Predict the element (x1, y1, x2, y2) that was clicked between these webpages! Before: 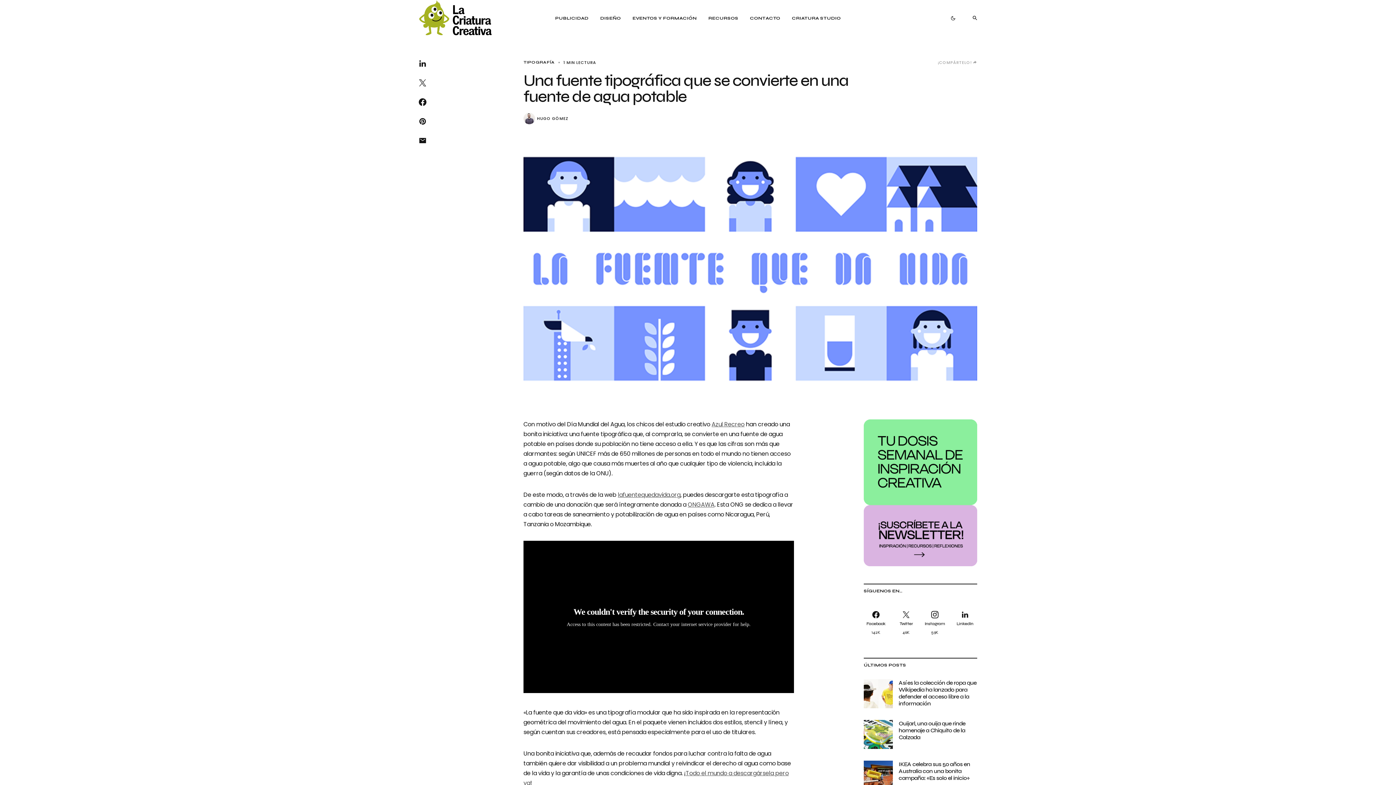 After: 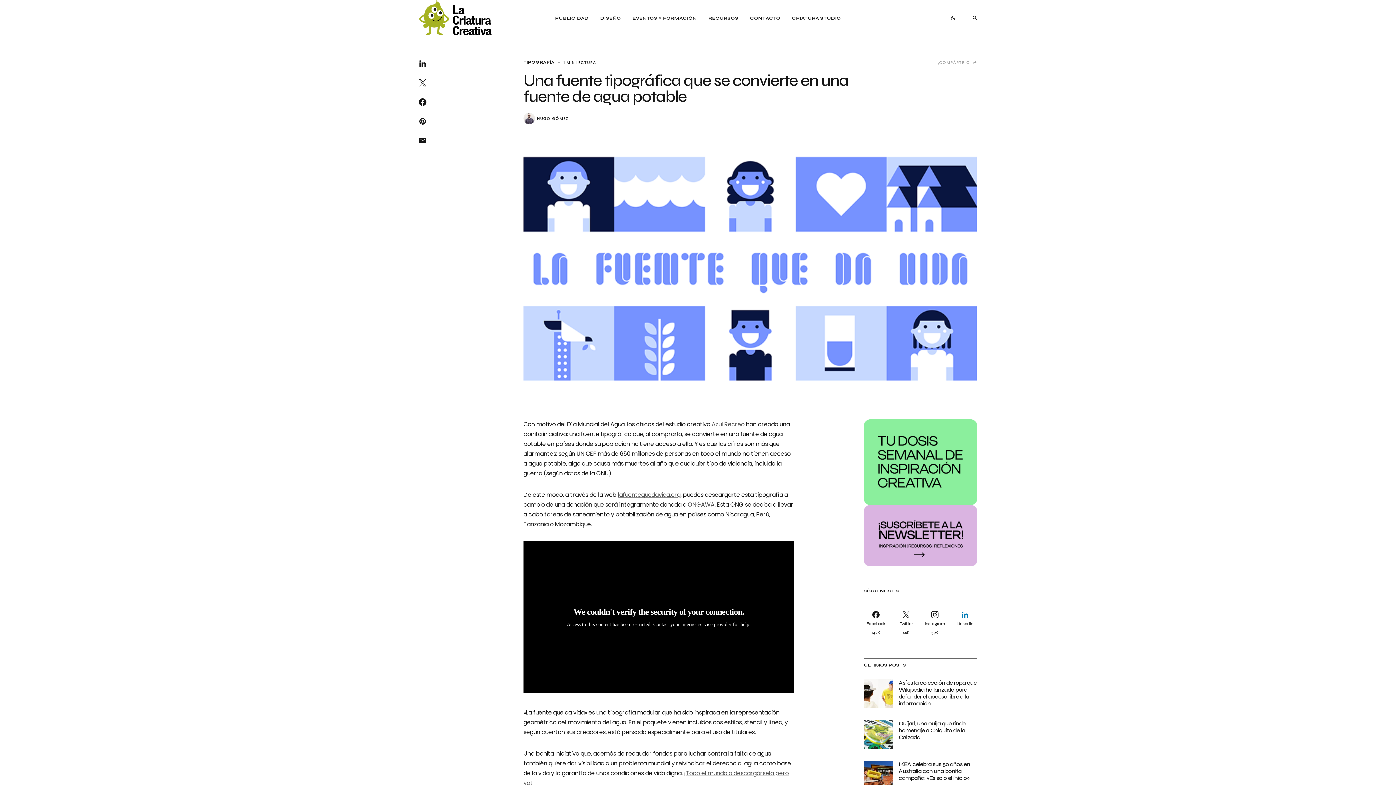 Action: bbox: (949, 605, 978, 640) label: LinkedIn